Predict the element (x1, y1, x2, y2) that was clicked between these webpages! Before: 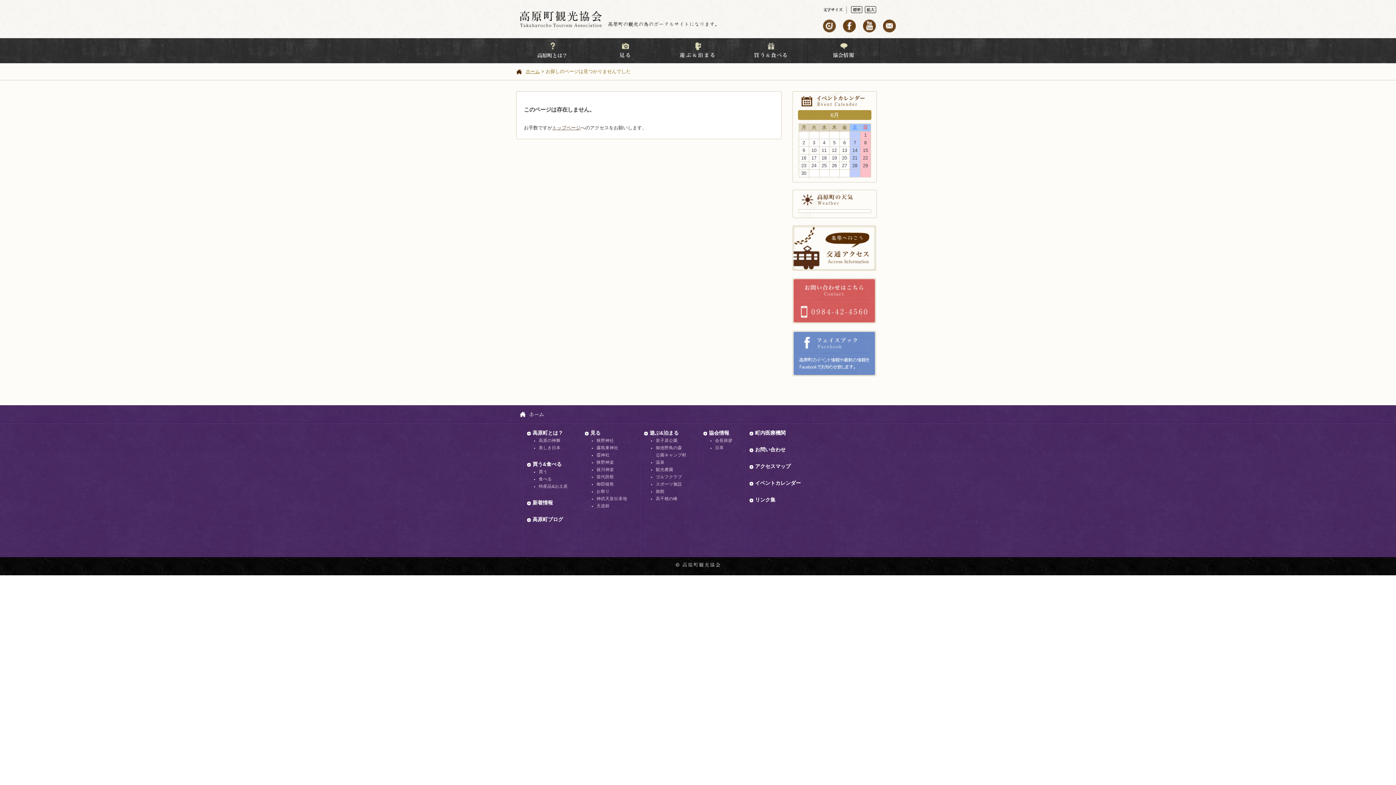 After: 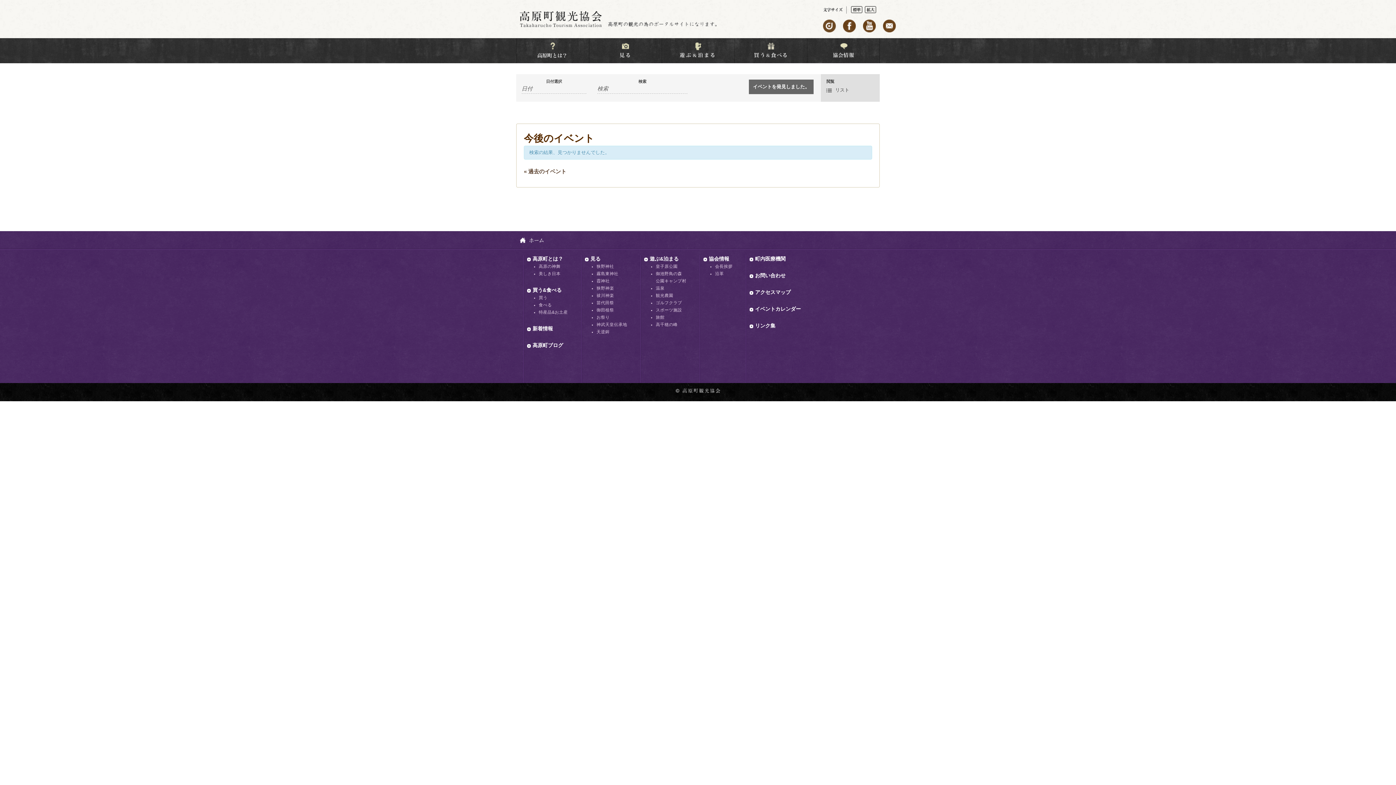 Action: label: お祭り bbox: (596, 489, 609, 493)